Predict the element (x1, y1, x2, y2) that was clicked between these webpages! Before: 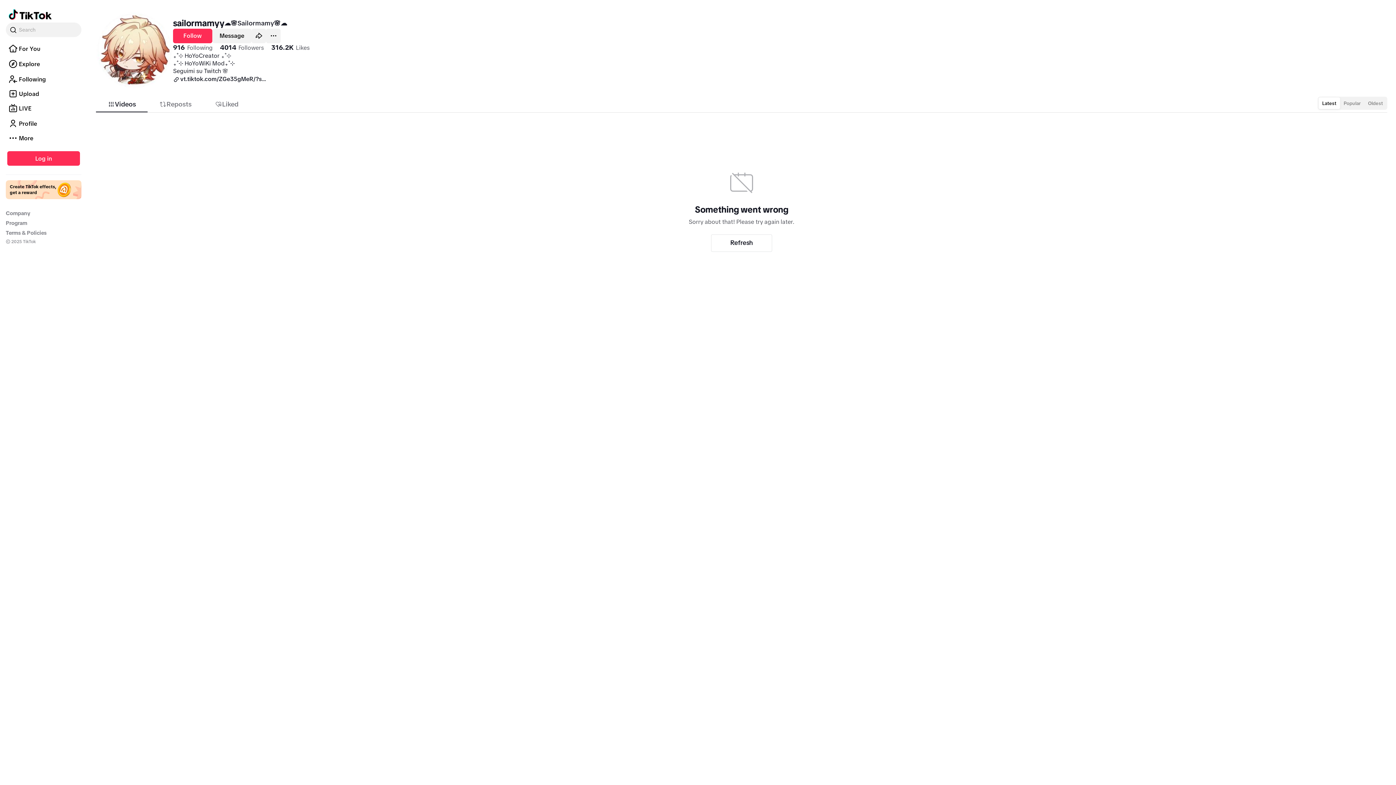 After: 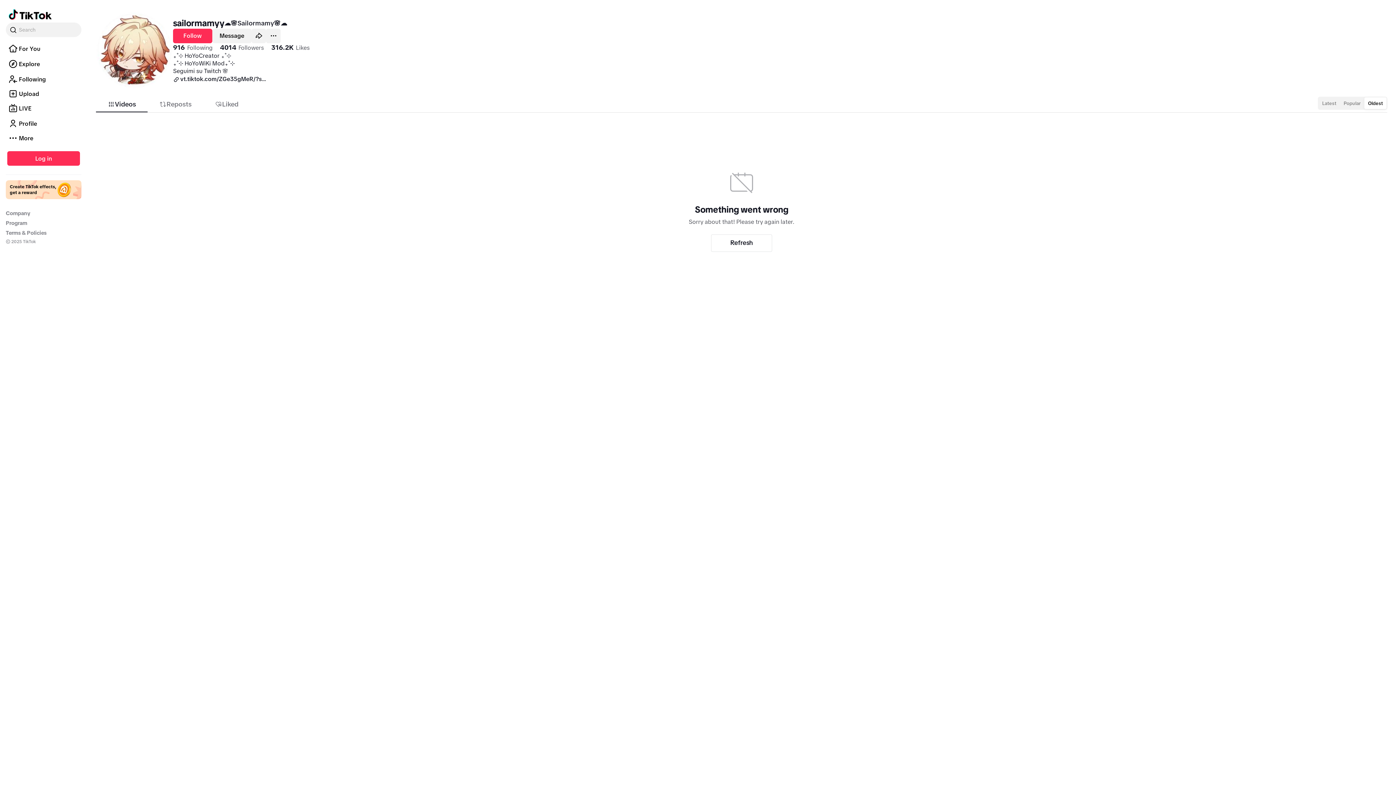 Action: label: Oldest bbox: (1364, 97, 1386, 109)